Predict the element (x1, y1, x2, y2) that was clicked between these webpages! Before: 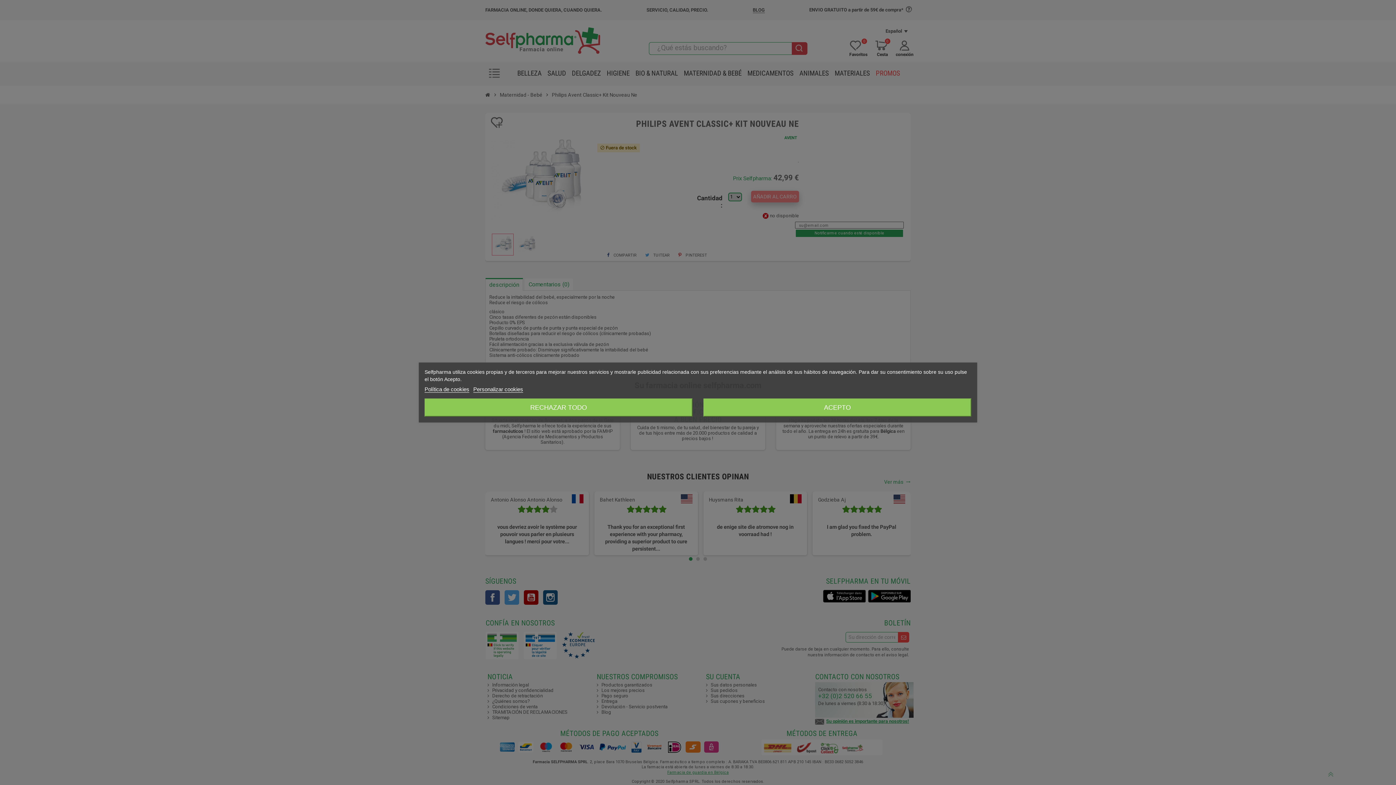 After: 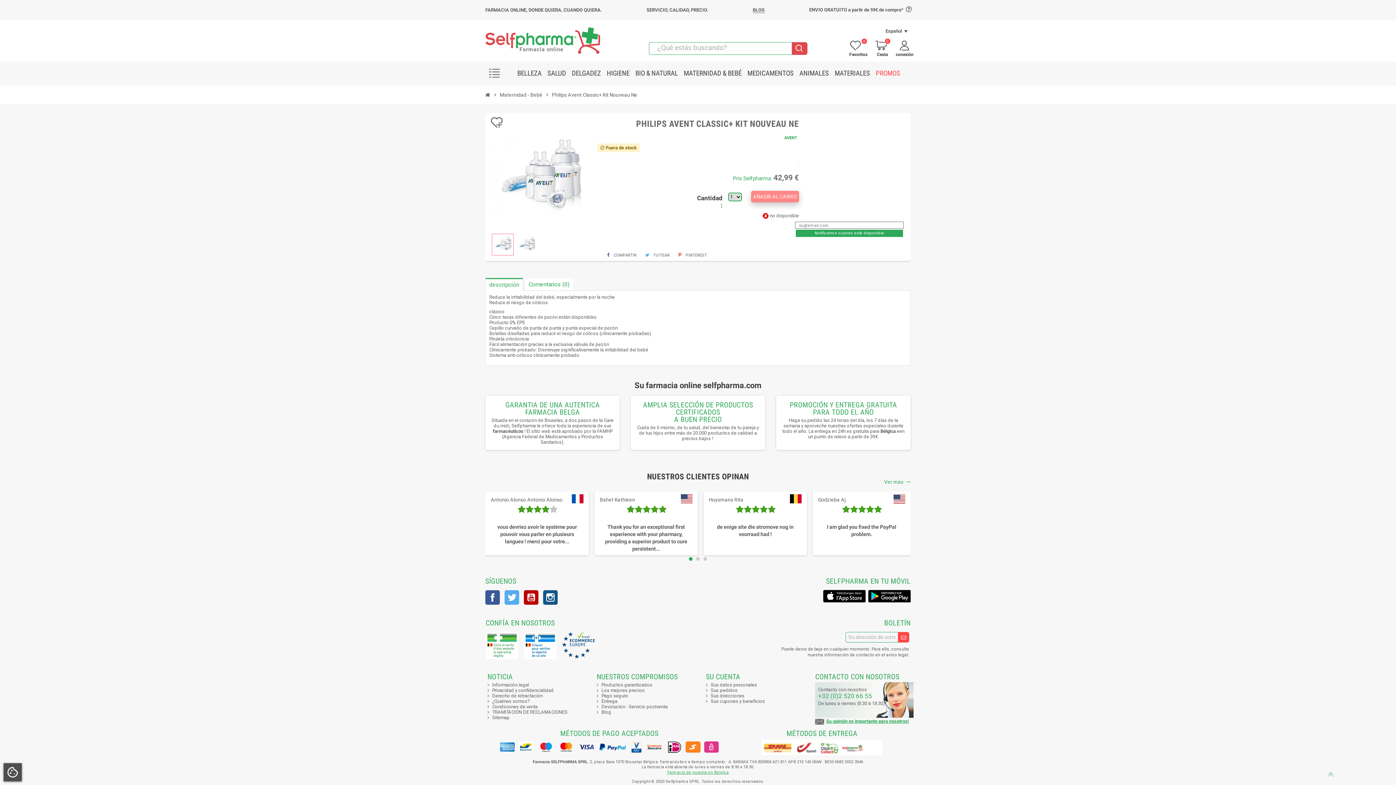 Action: bbox: (703, 398, 971, 416) label: ACEPTO